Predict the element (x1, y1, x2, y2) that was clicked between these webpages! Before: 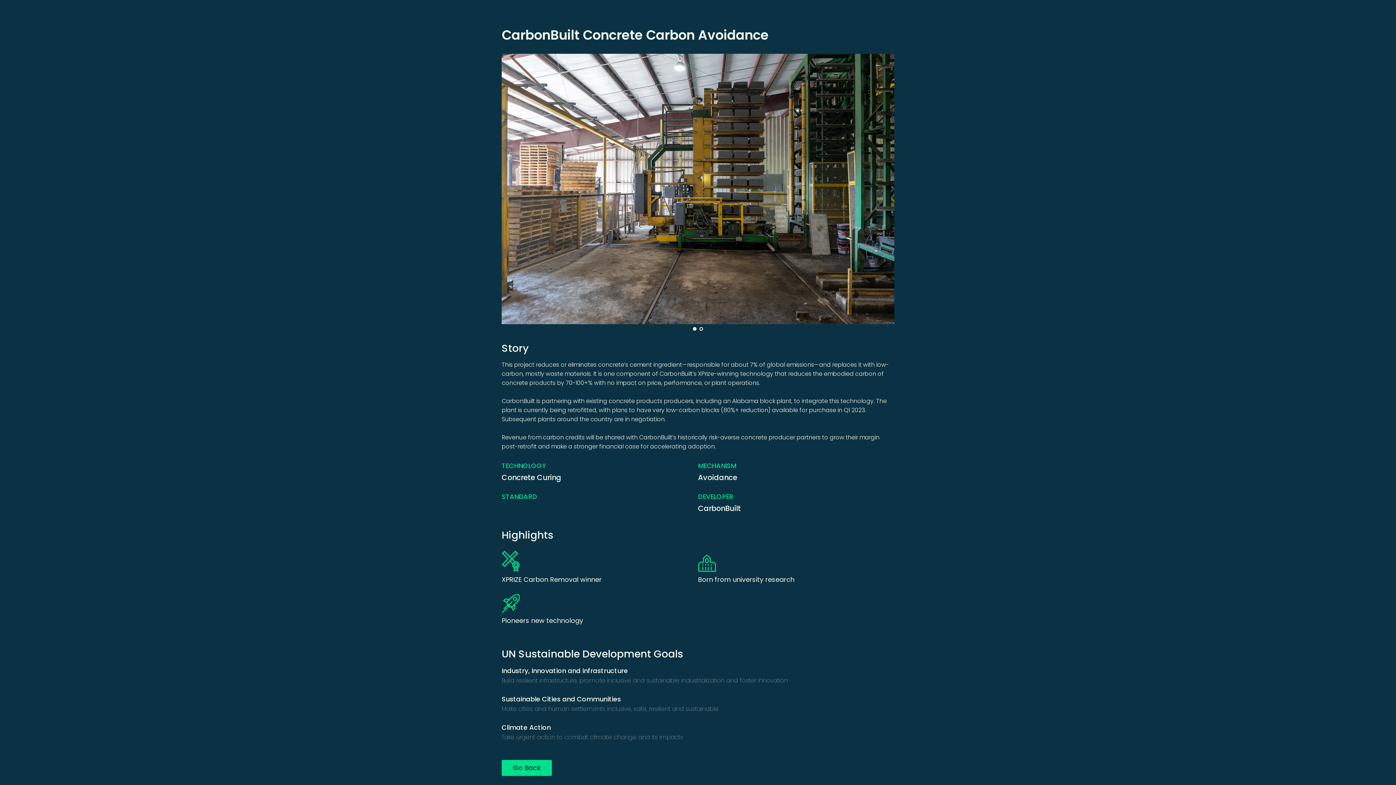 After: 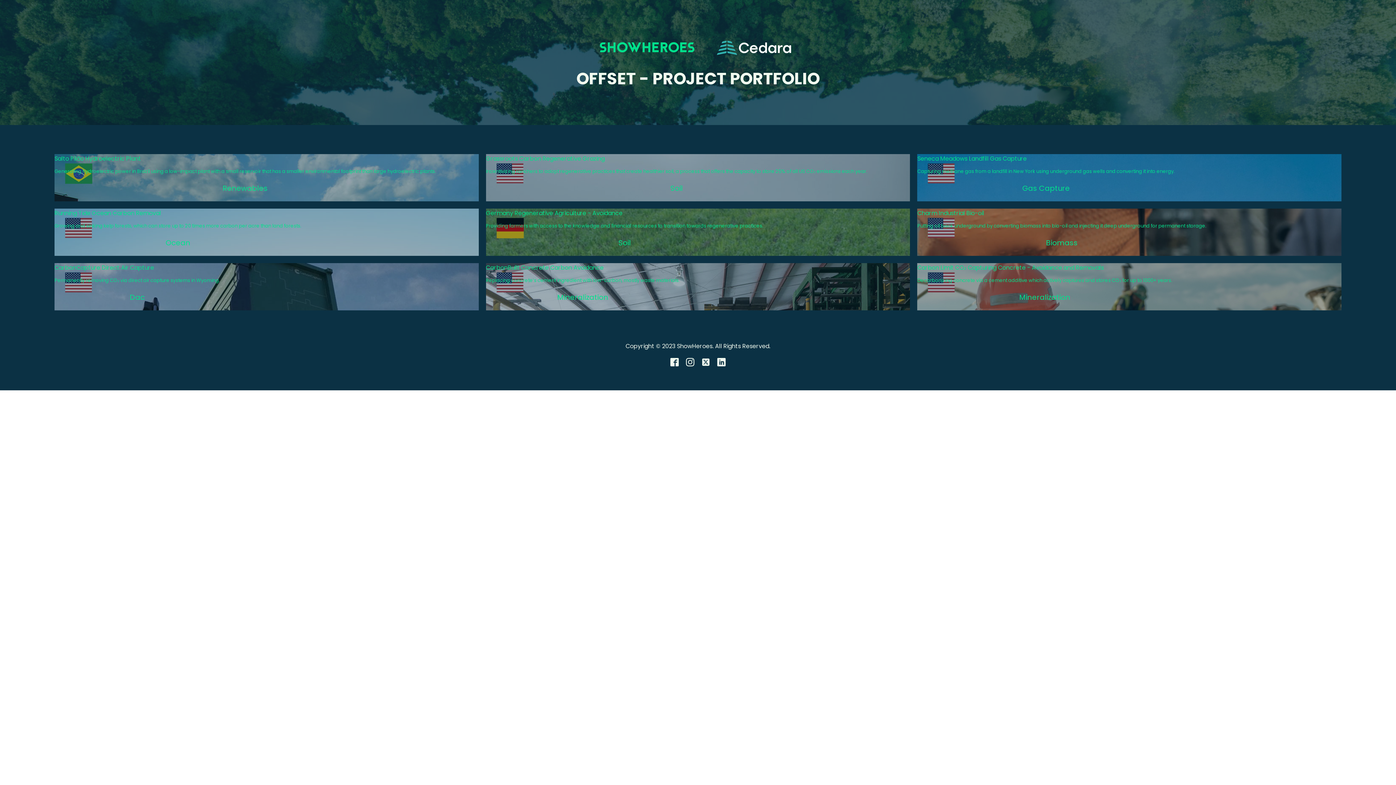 Action: label: Go Back bbox: (501, 760, 552, 776)